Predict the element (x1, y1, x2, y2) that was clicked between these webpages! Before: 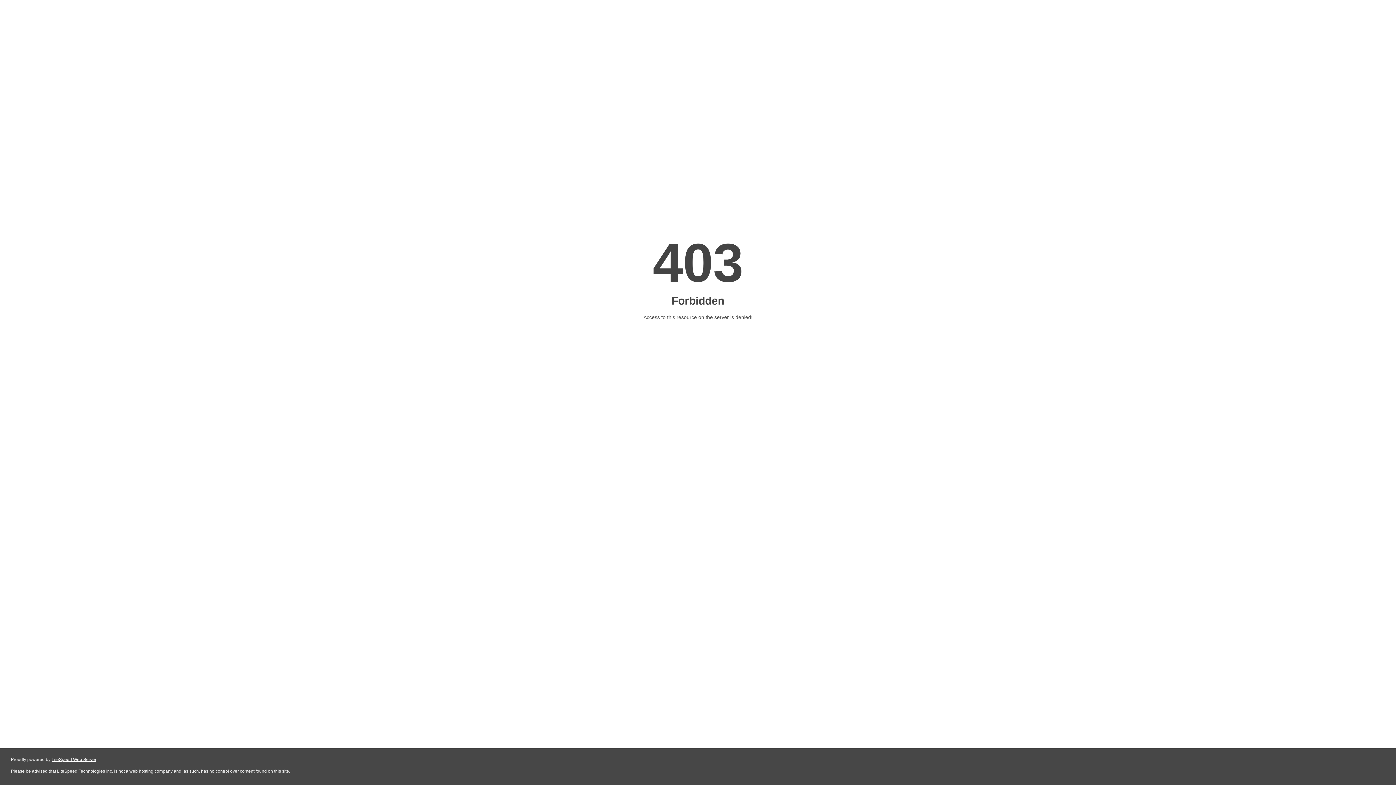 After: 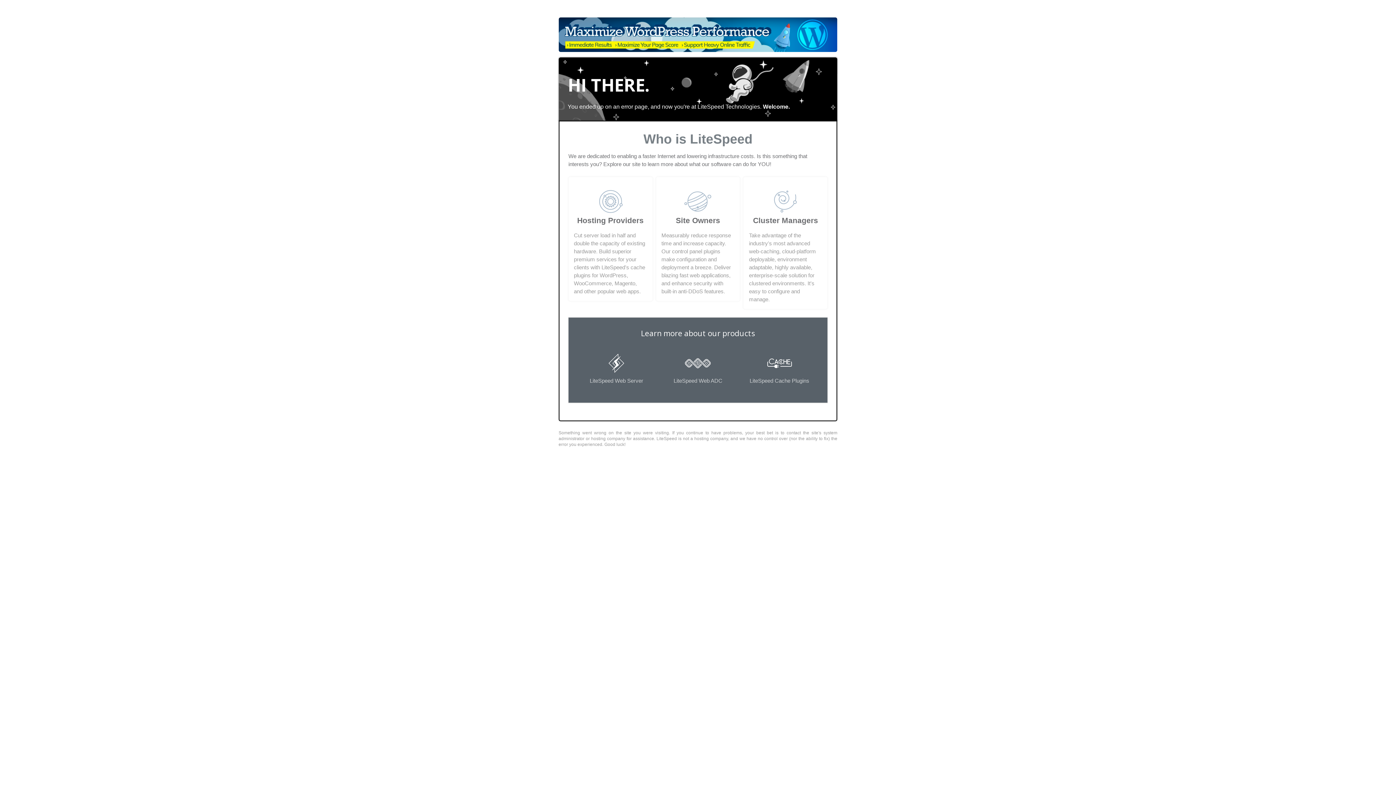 Action: label: LiteSpeed Web Server bbox: (51, 757, 96, 762)